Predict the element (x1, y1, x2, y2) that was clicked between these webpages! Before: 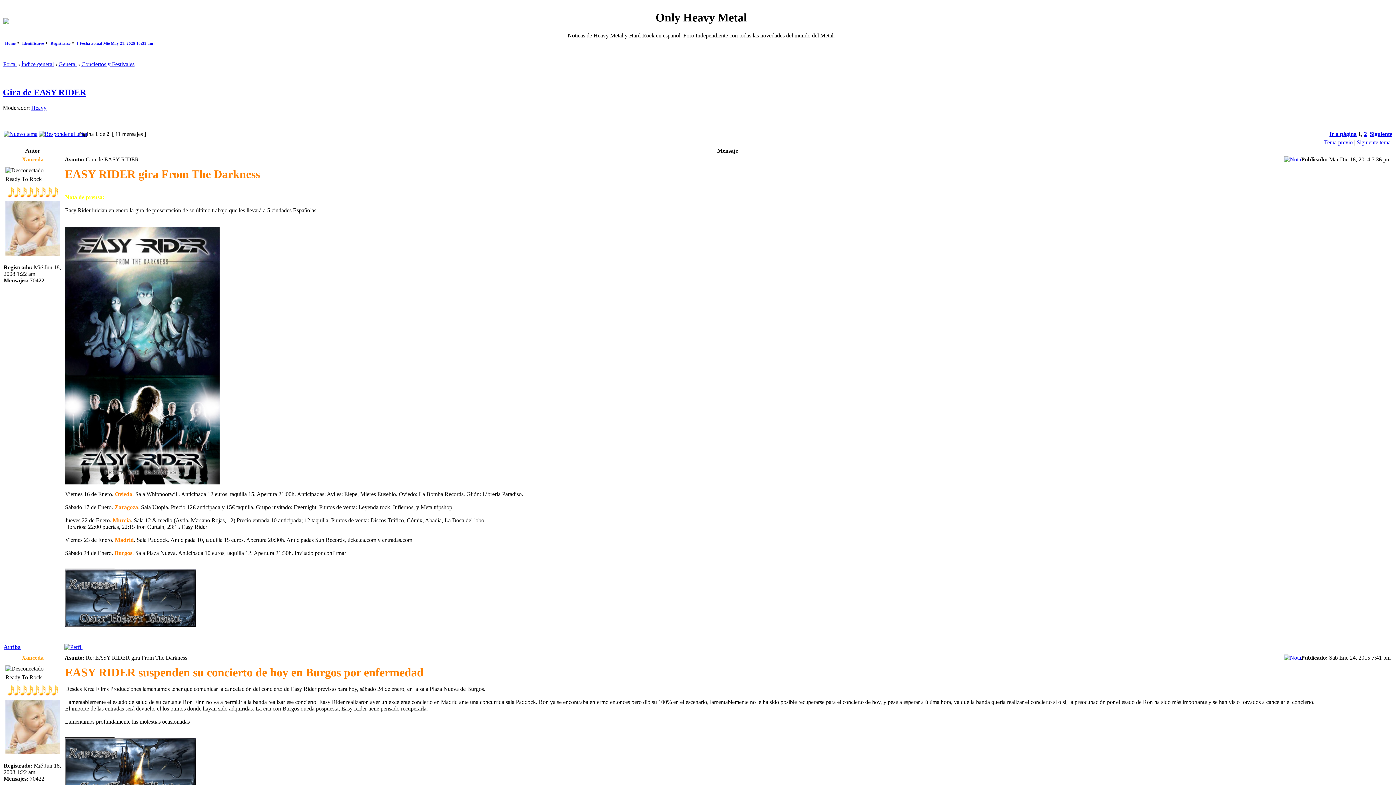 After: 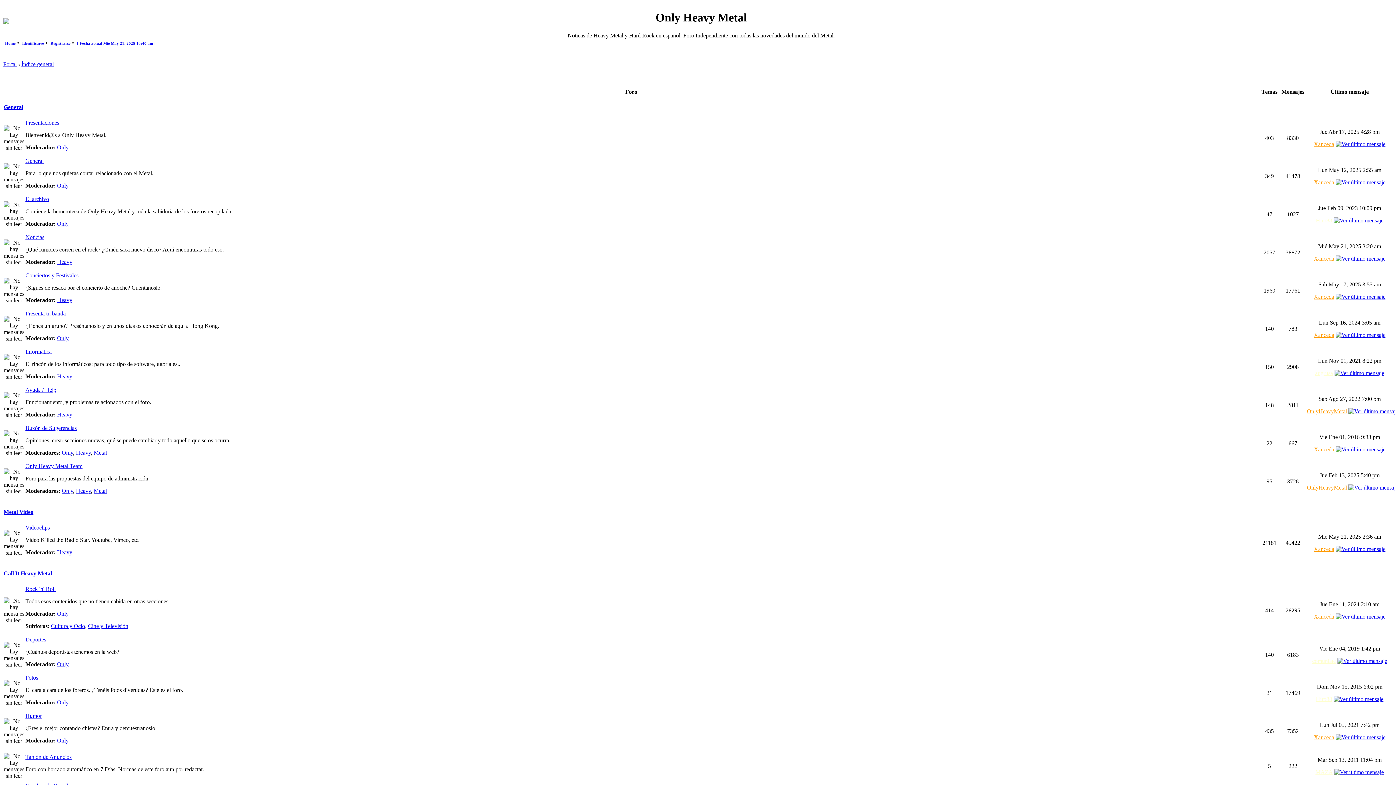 Action: label: Índice general bbox: (21, 61, 53, 67)